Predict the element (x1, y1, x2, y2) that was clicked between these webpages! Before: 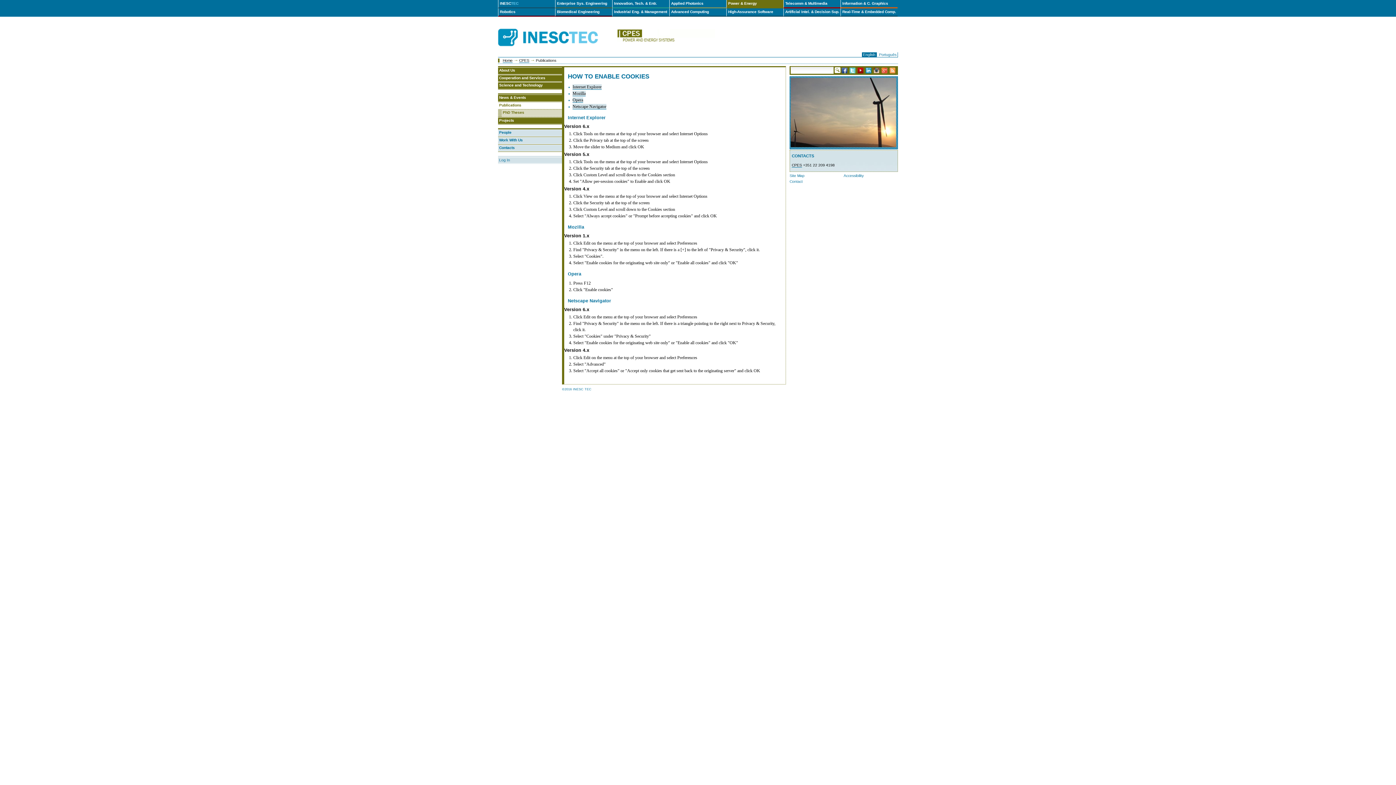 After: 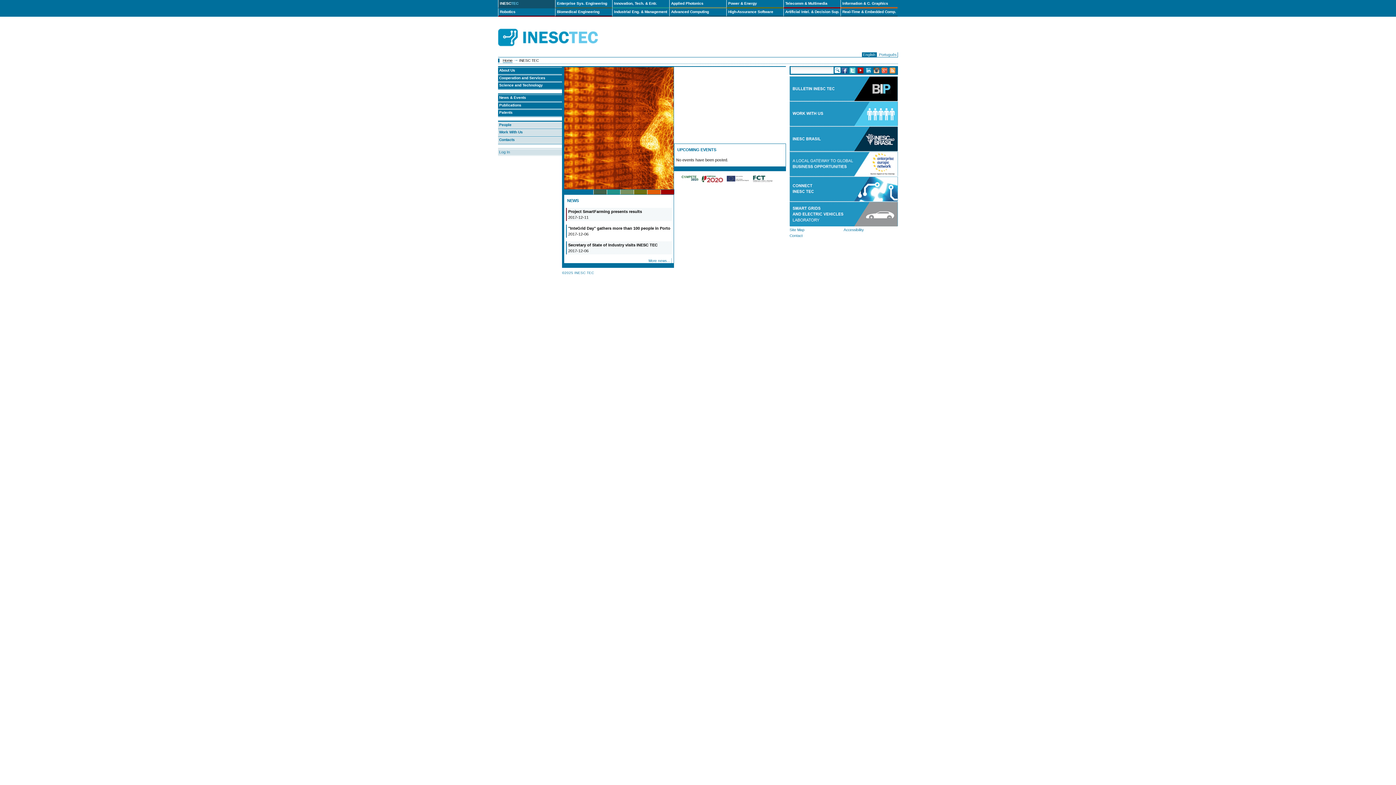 Action: label: Home bbox: (502, 58, 512, 62)